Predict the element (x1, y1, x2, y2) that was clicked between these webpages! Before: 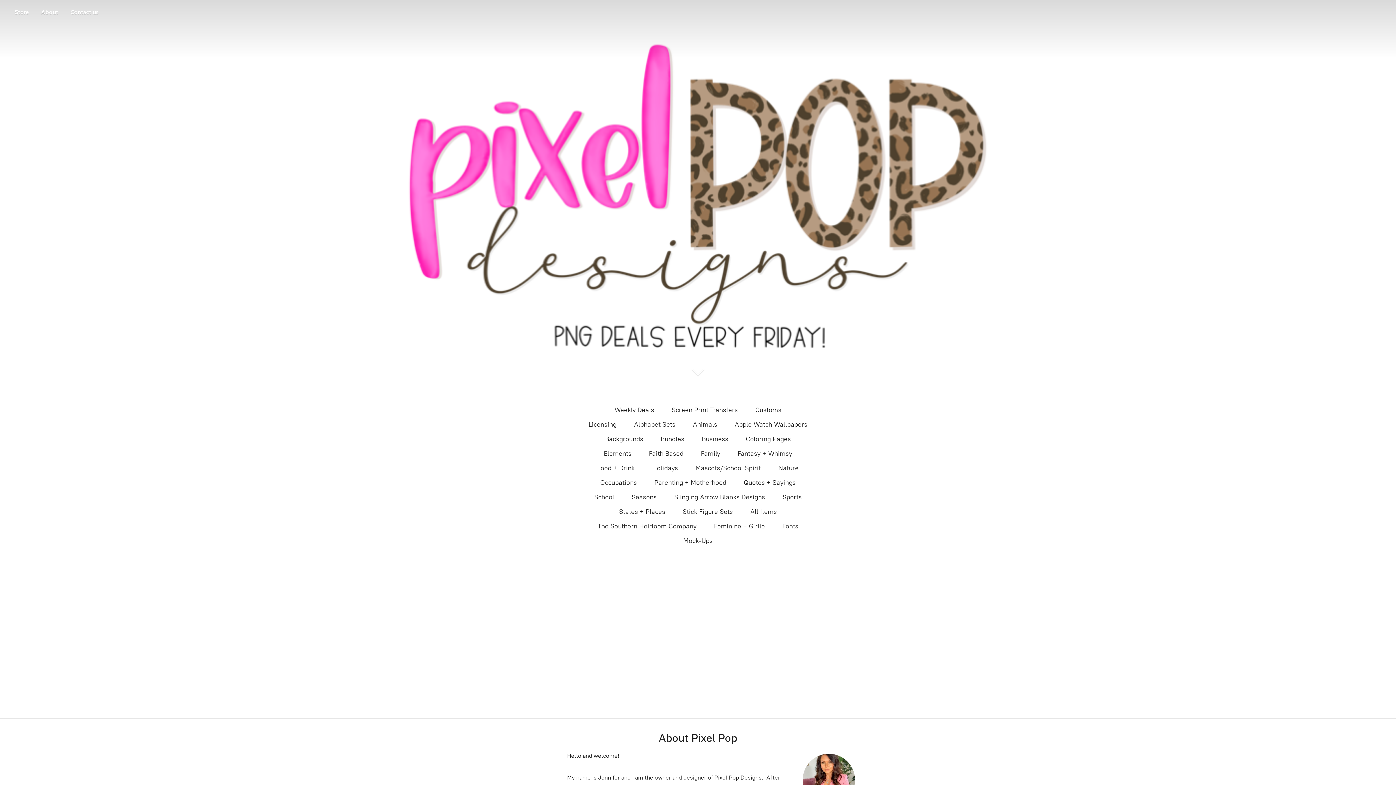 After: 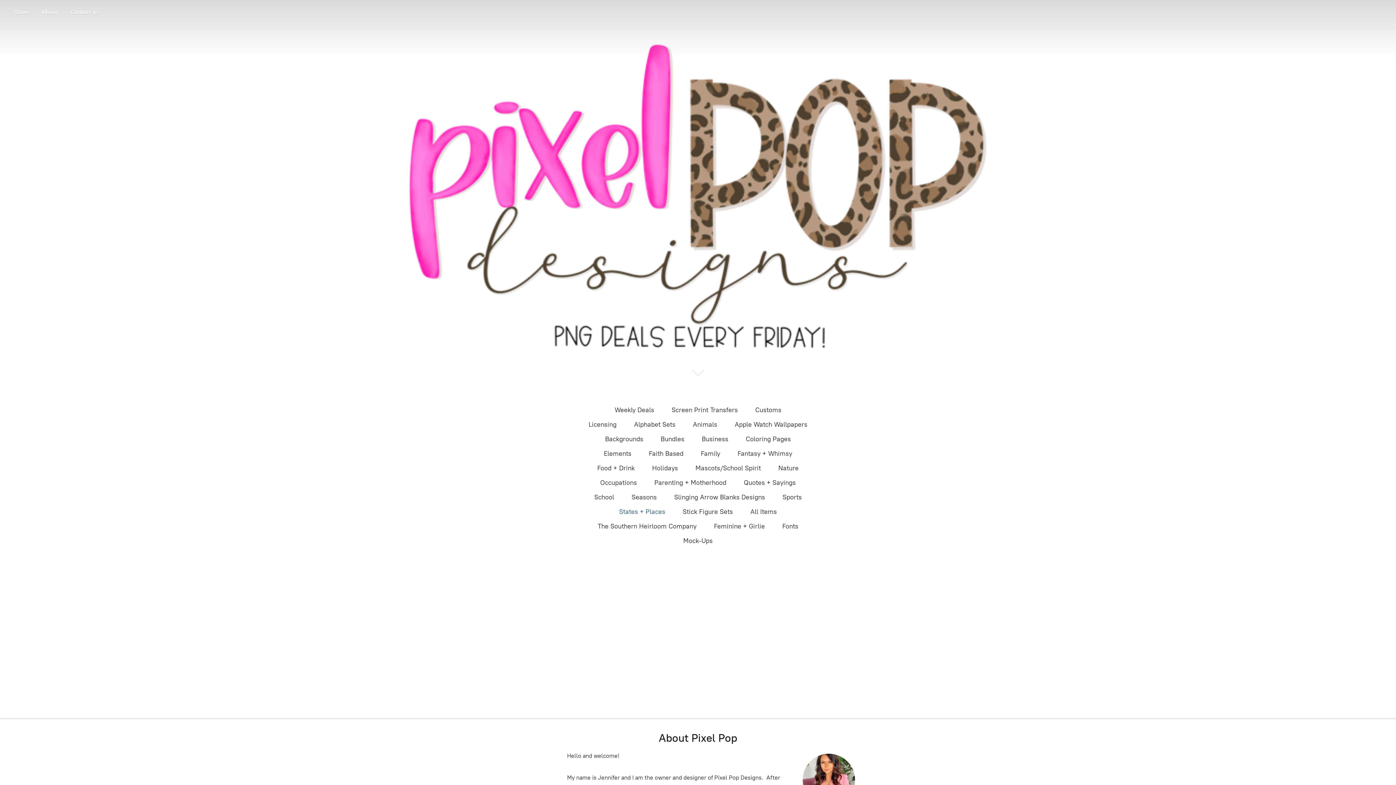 Action: label: States + Places bbox: (619, 506, 665, 517)